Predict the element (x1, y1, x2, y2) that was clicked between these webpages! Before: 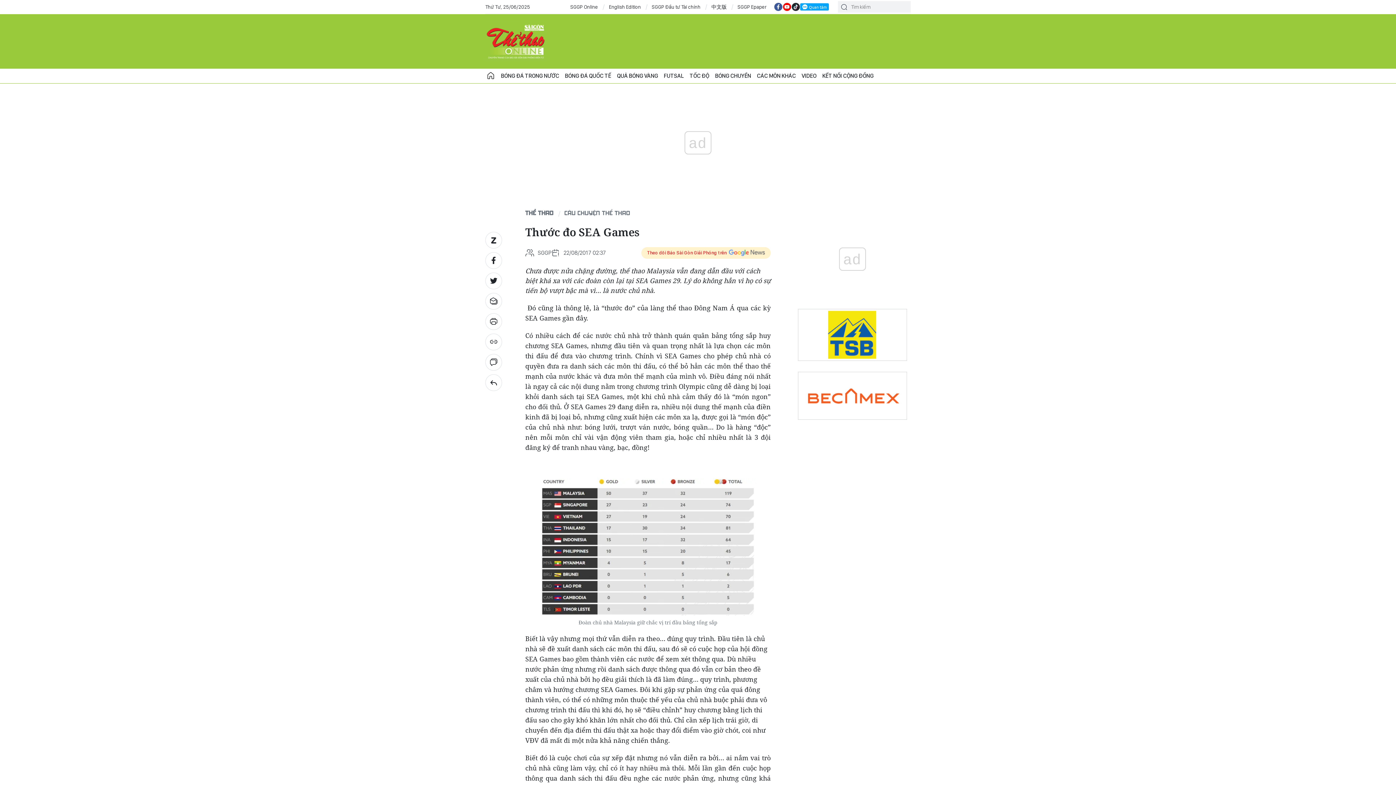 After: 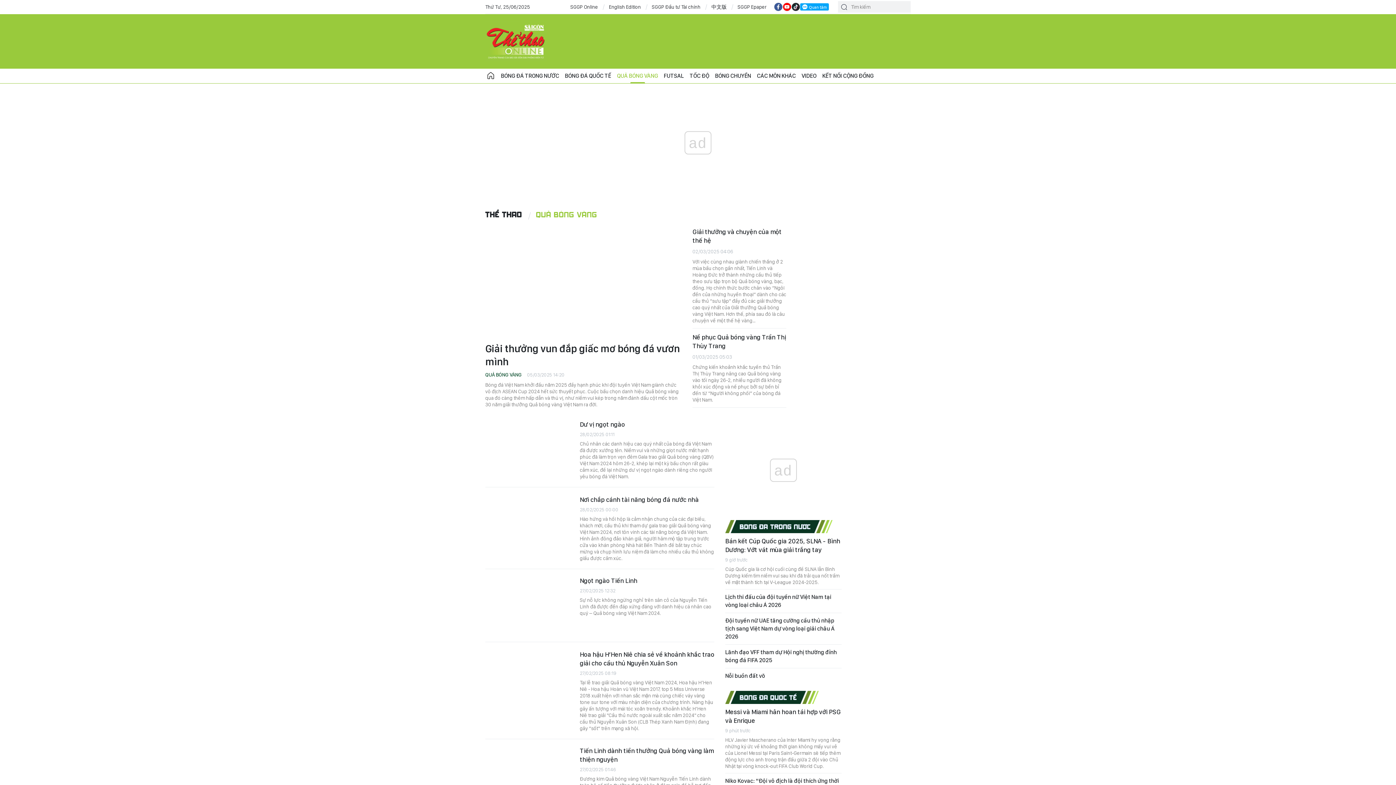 Action: label: QUẢ BÓNG VÀNG bbox: (614, 68, 661, 83)